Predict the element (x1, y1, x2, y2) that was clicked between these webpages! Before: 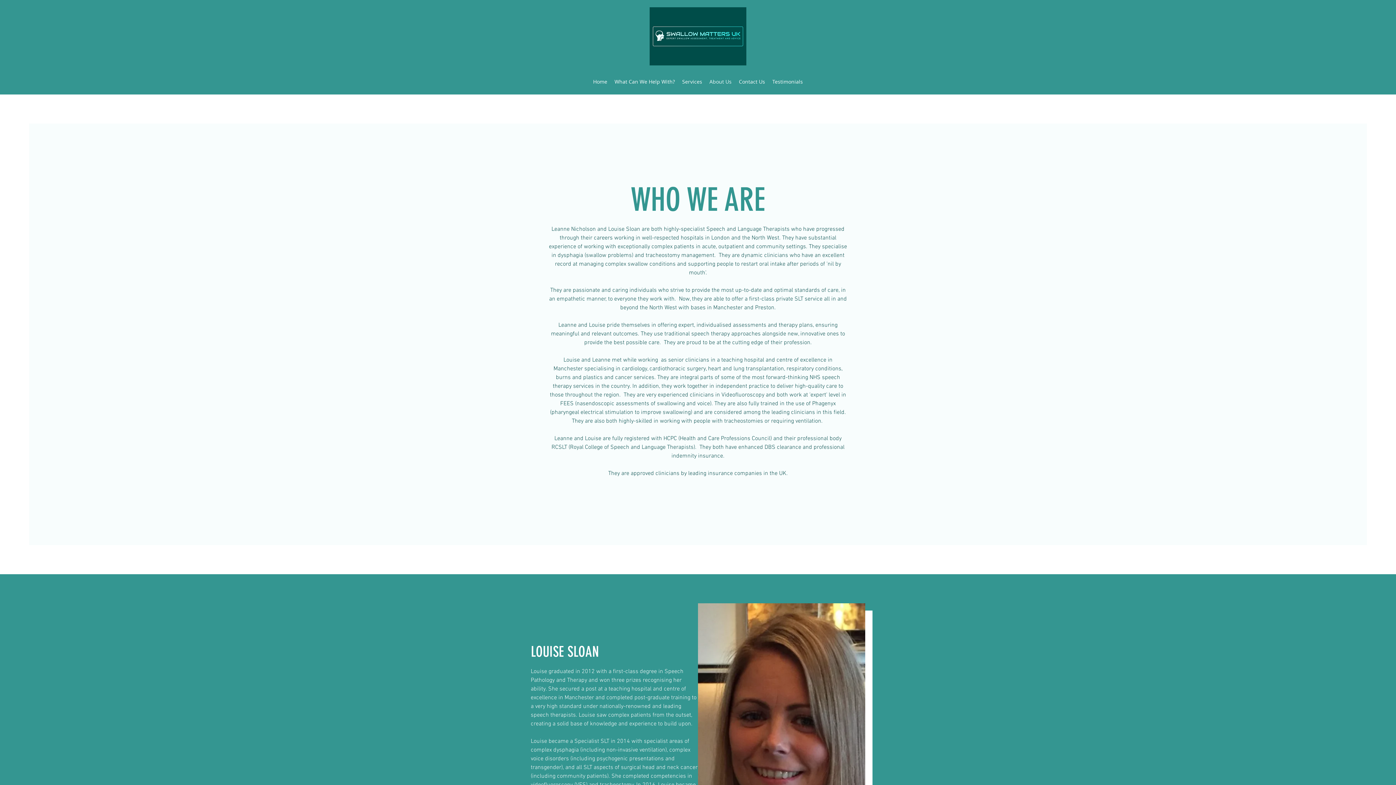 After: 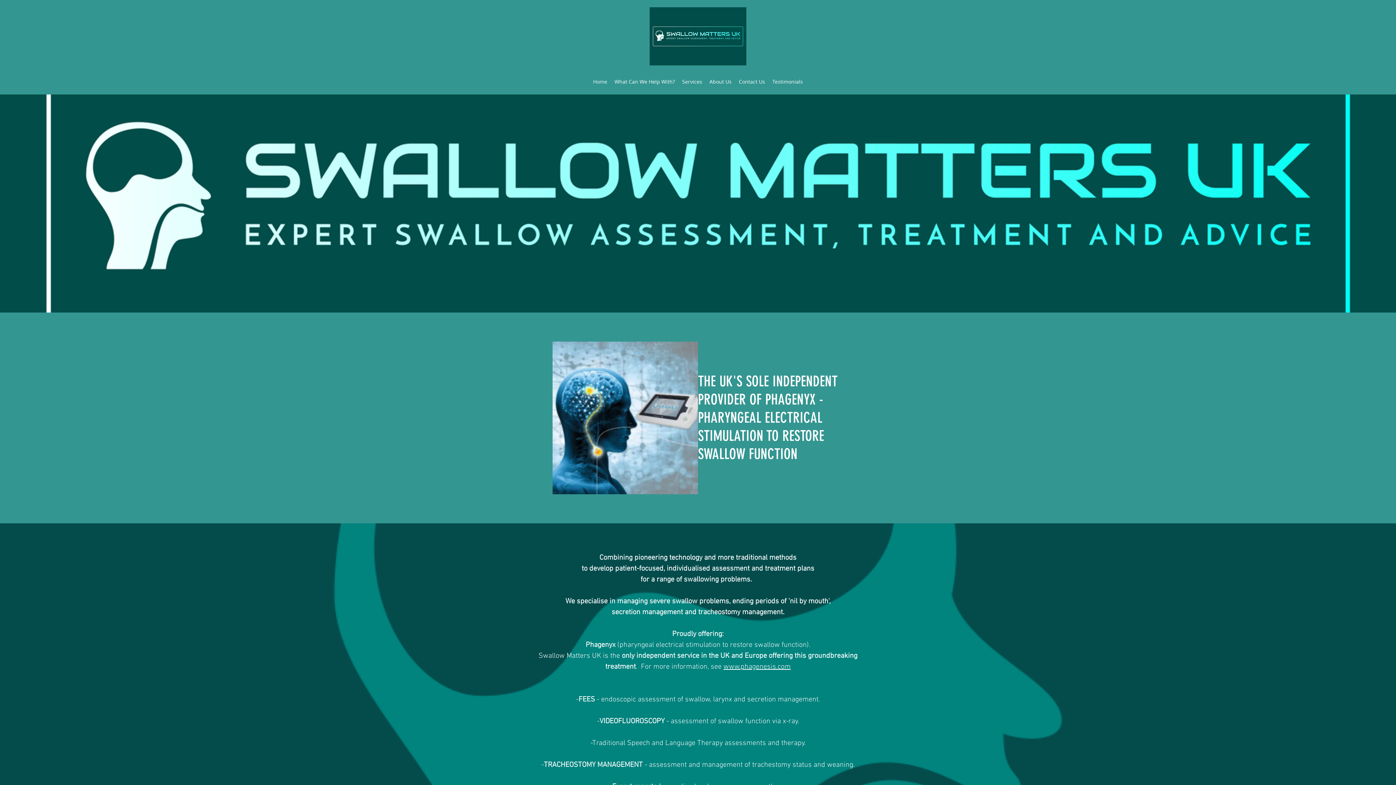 Action: bbox: (589, 76, 611, 87) label: Home